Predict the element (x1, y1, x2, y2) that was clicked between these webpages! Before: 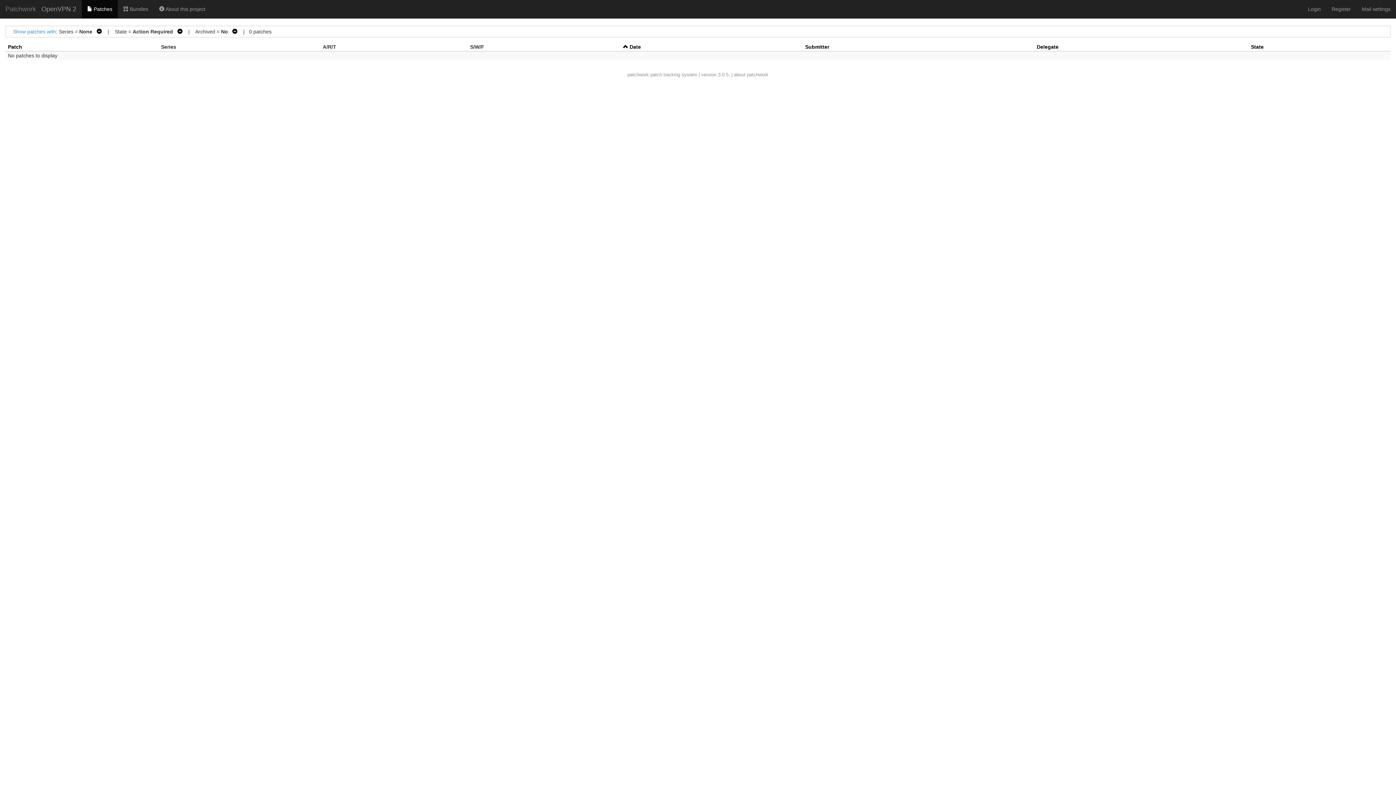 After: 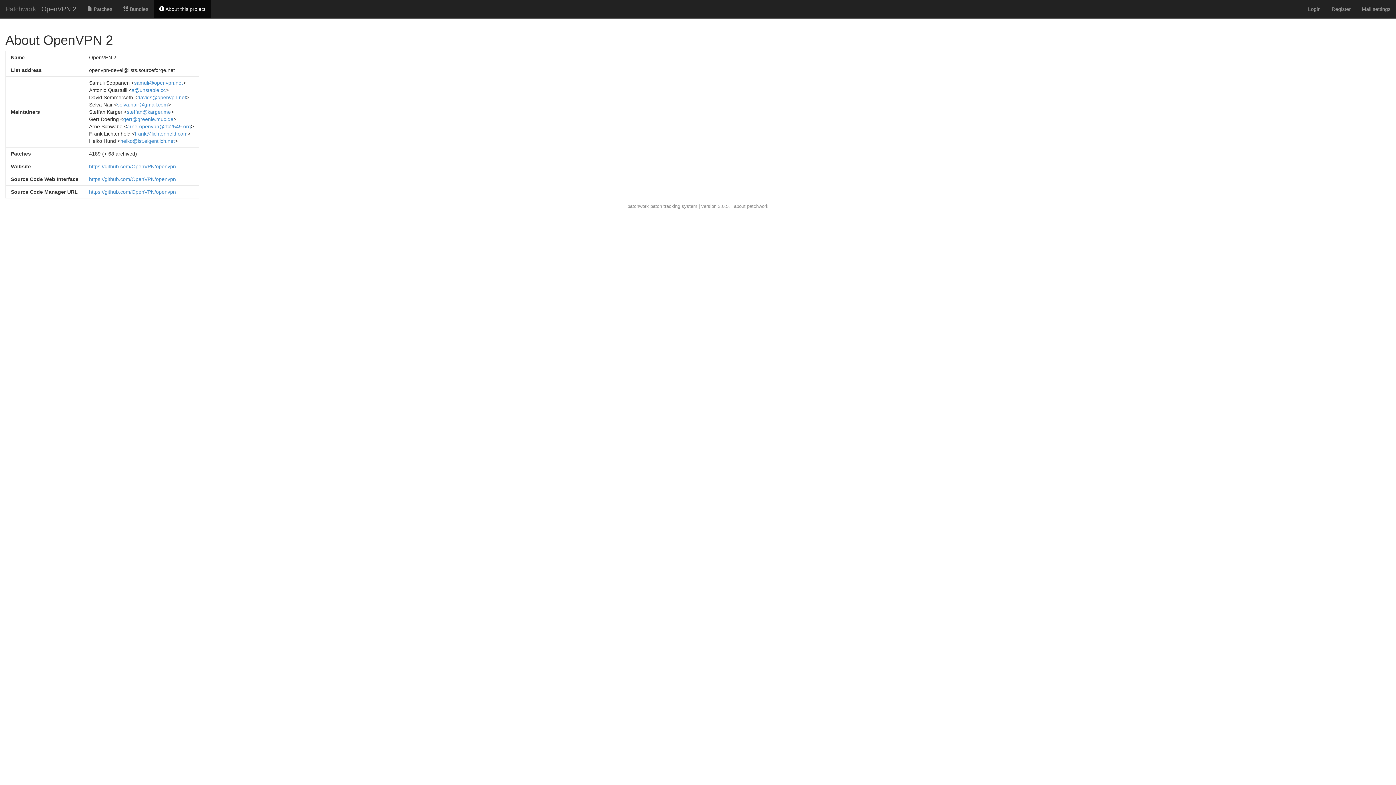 Action: label:  About this project bbox: (153, 0, 210, 18)